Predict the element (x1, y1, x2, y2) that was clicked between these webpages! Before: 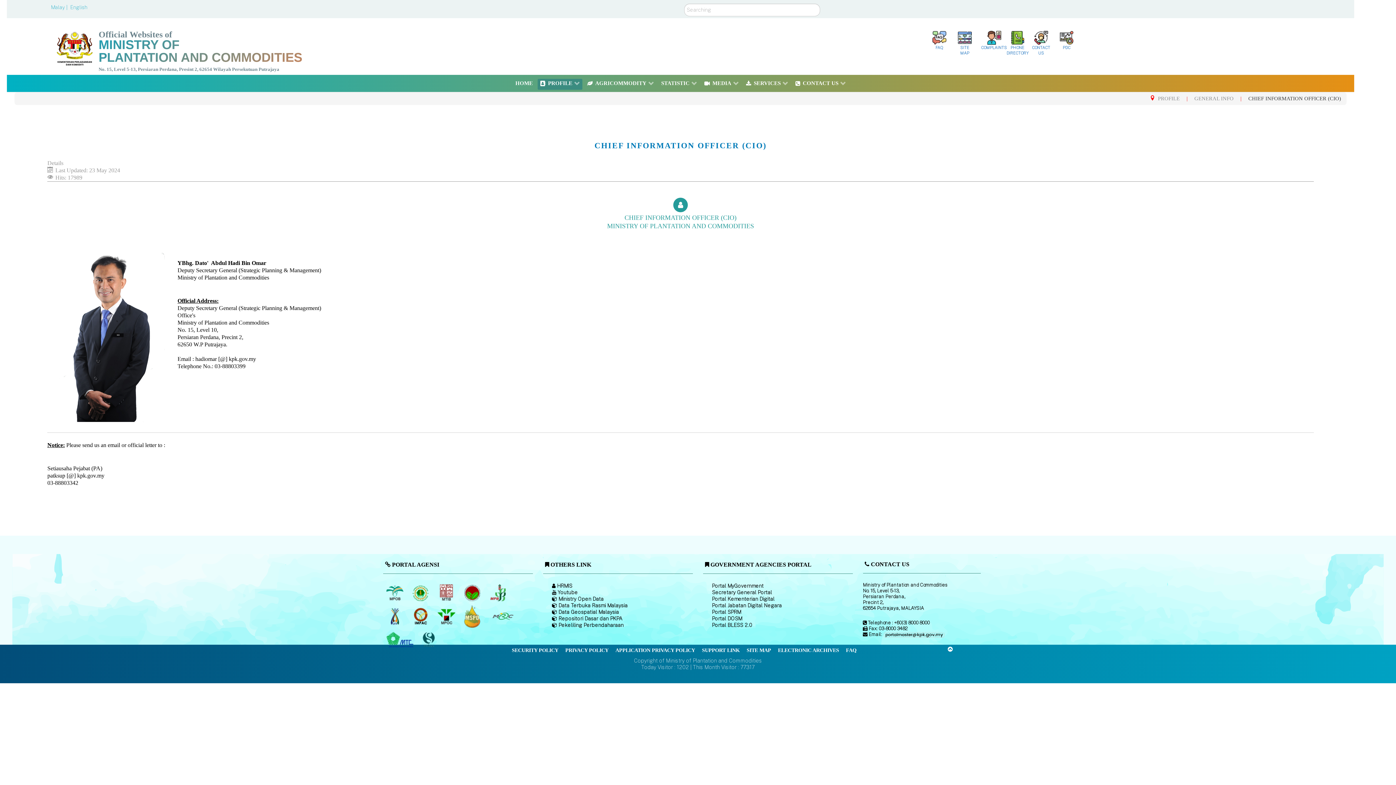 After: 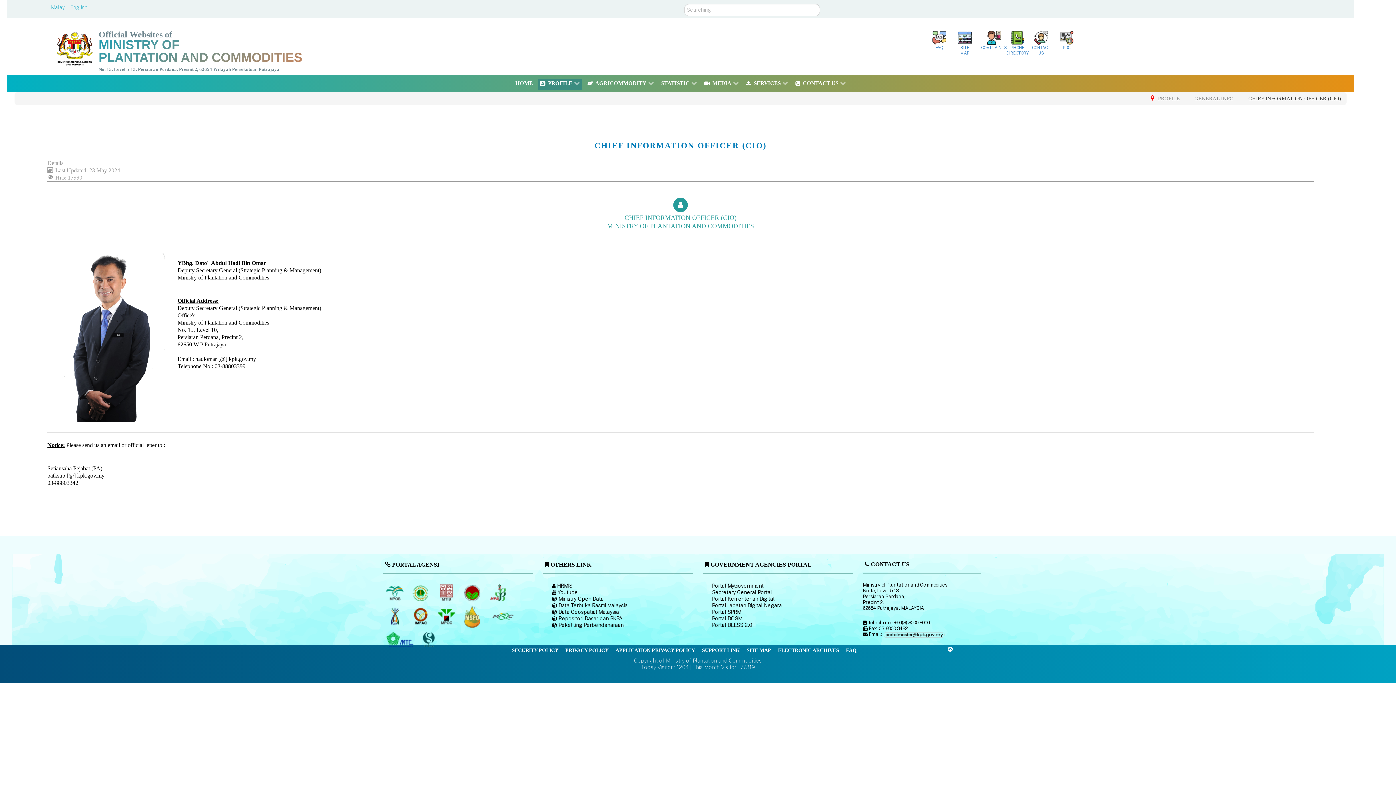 Action: bbox: (70, 4, 87, 10) label: English